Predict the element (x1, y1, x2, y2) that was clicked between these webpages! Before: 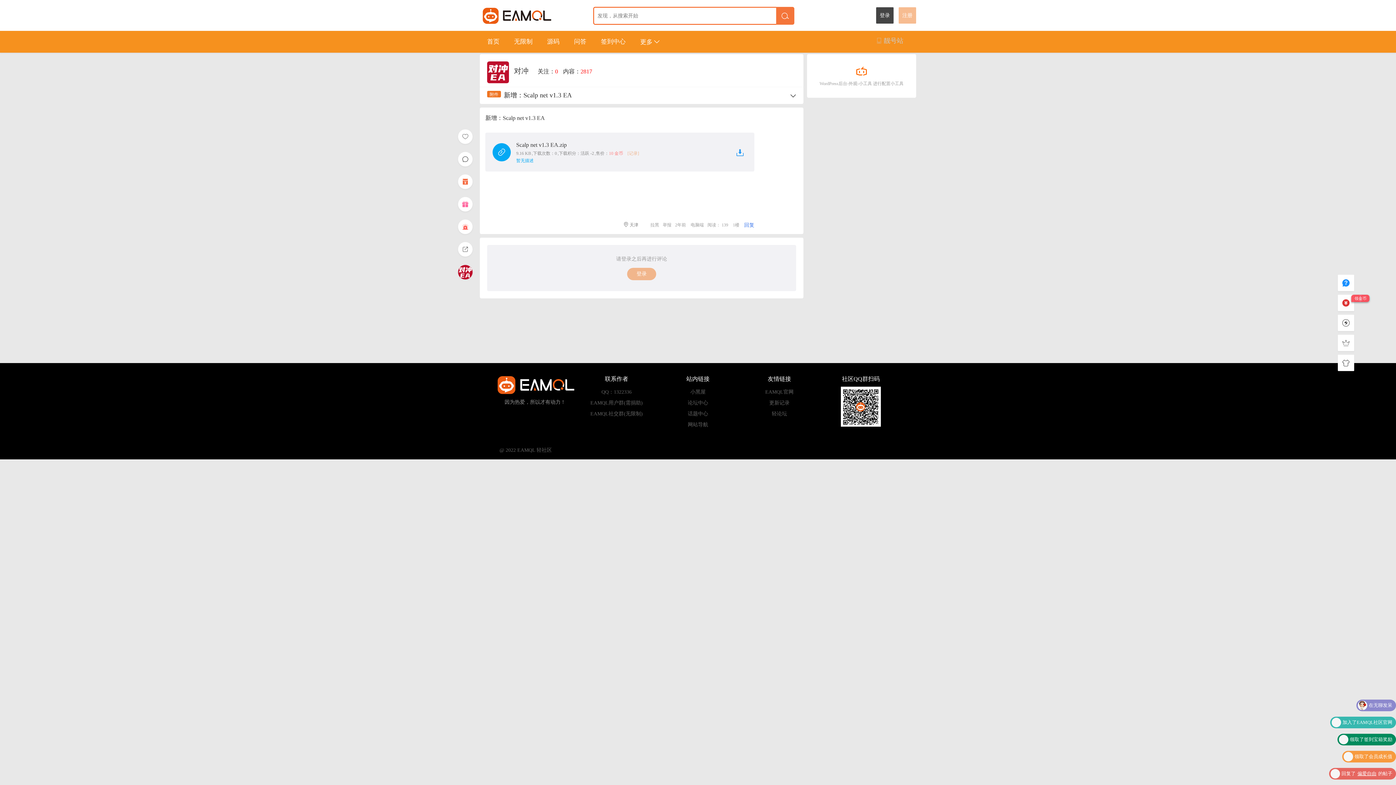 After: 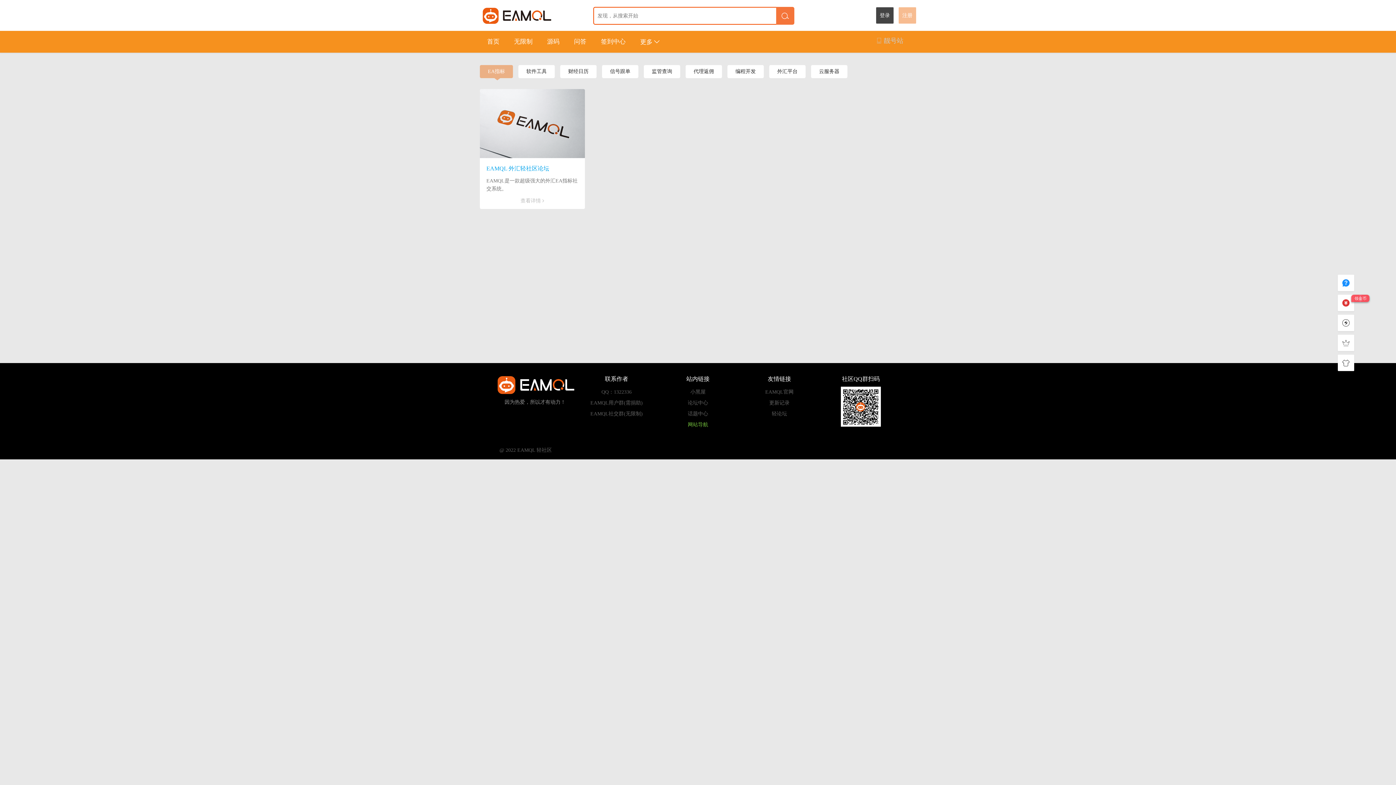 Action: bbox: (688, 422, 708, 427) label: 网站导航